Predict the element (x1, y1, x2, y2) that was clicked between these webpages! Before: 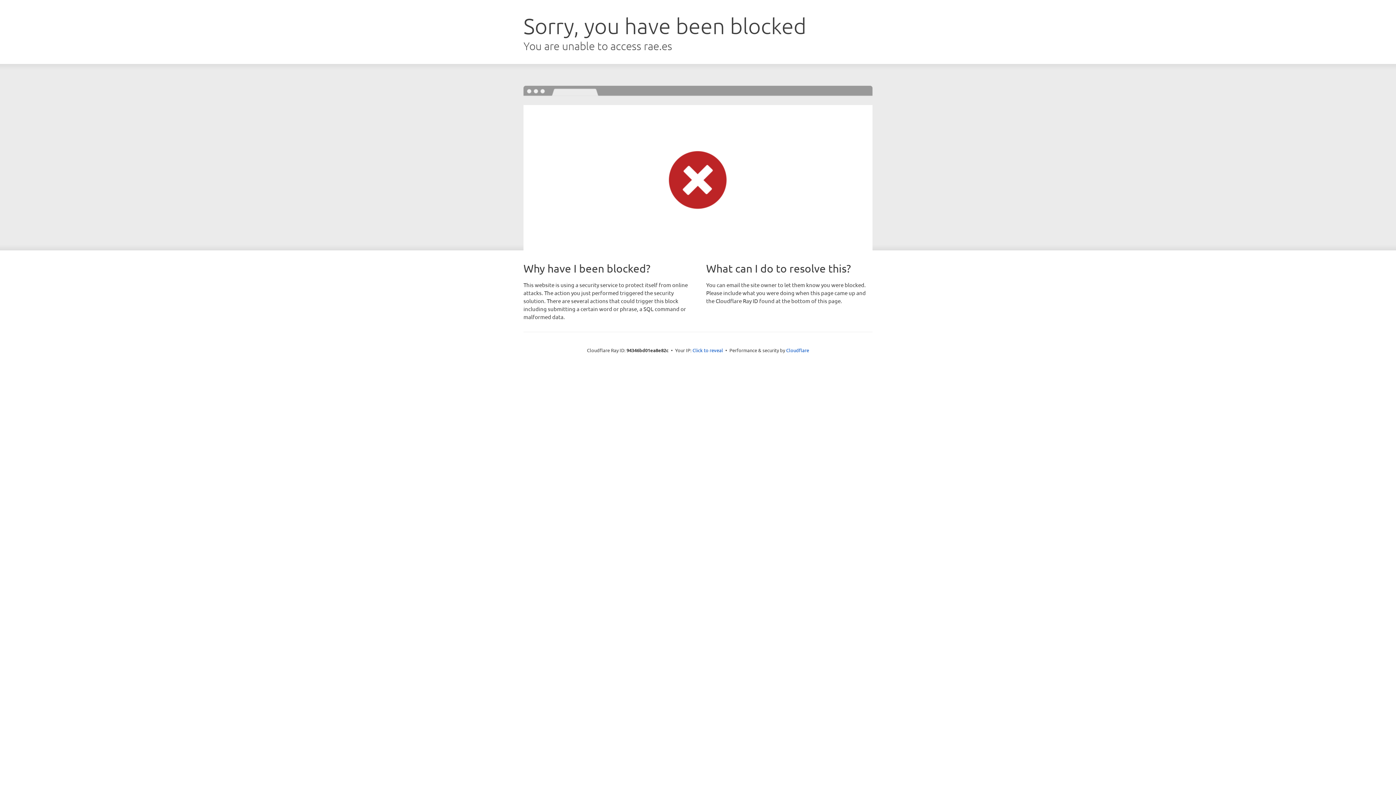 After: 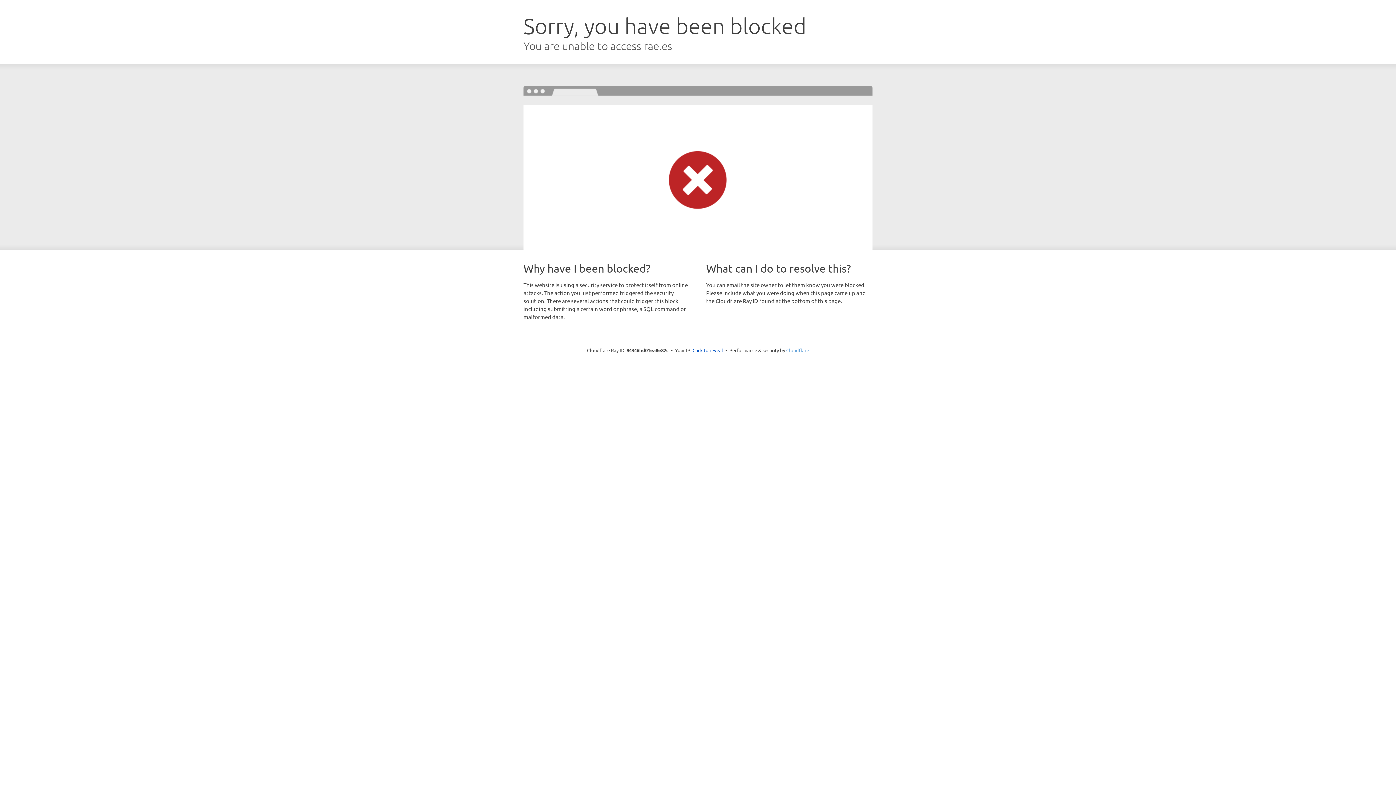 Action: label: Cloudflare bbox: (786, 347, 809, 353)